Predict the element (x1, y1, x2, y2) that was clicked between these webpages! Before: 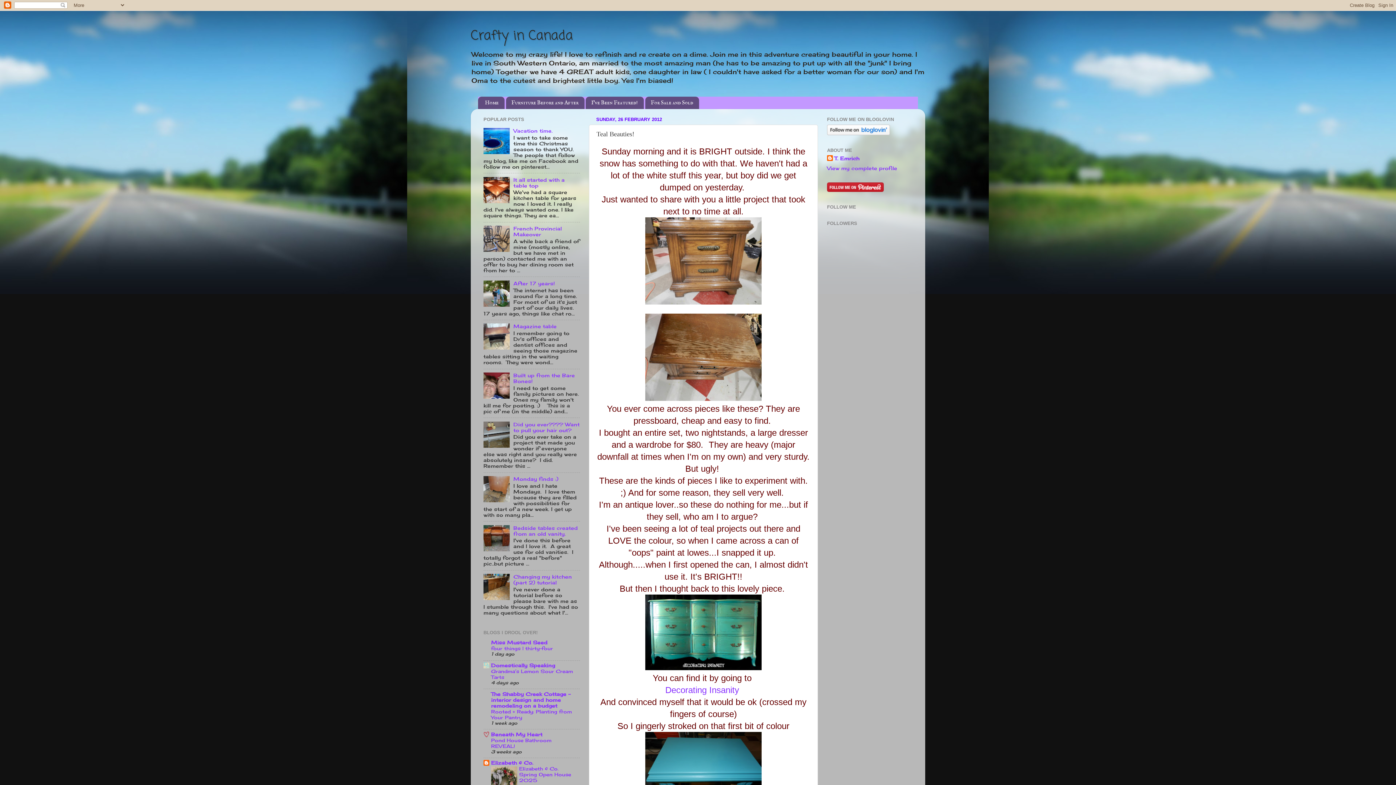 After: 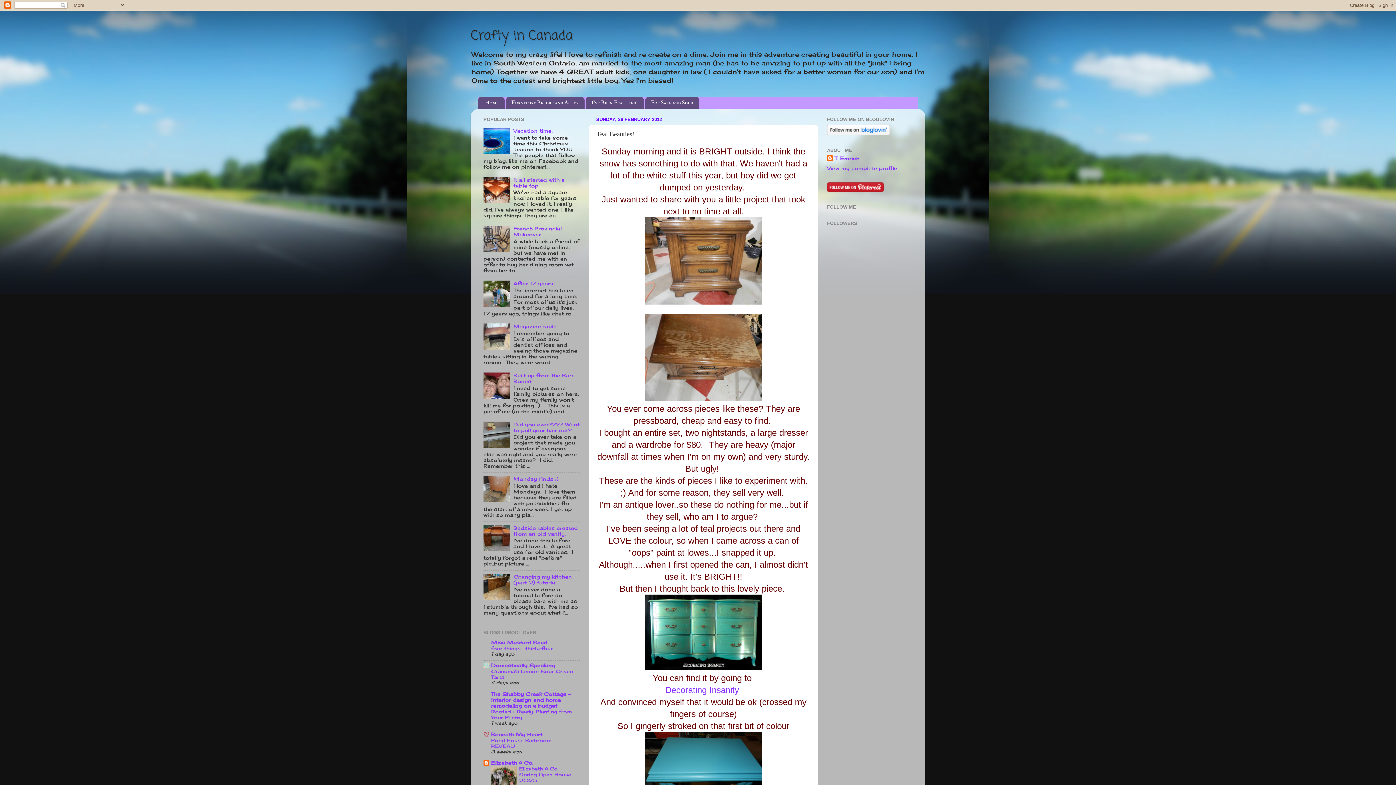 Action: bbox: (483, 149, 511, 155)